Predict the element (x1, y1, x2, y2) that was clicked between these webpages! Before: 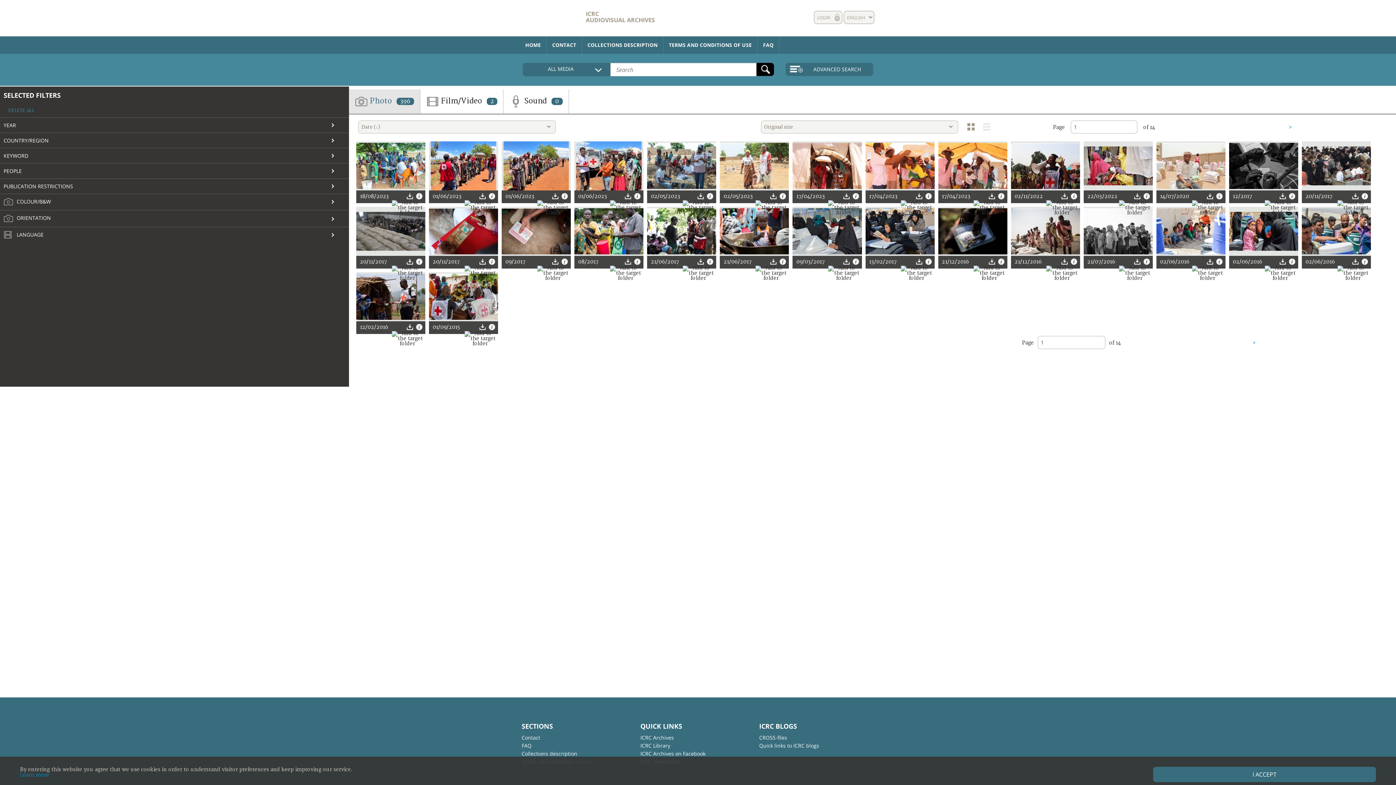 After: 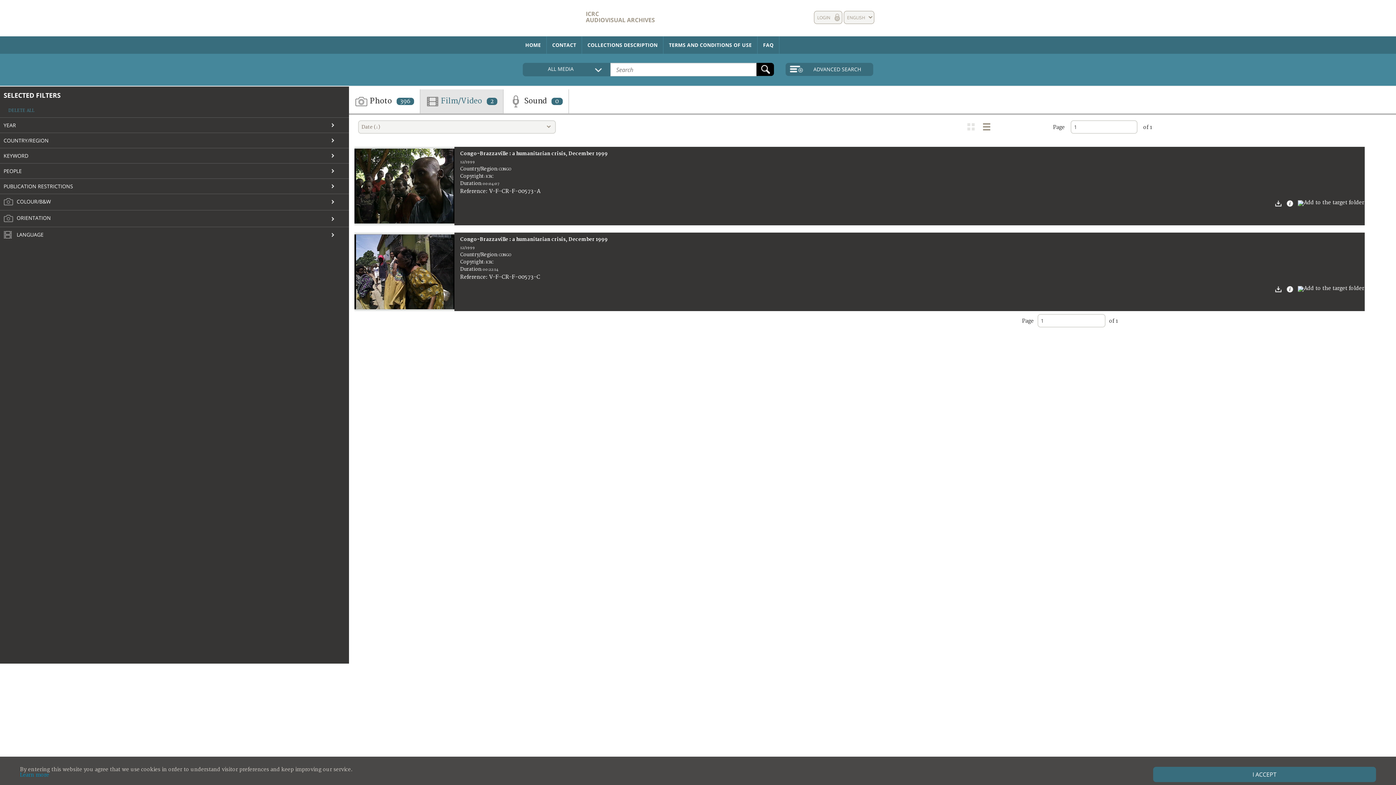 Action: bbox: (420, 89, 503, 113) label:  Film/Video 2